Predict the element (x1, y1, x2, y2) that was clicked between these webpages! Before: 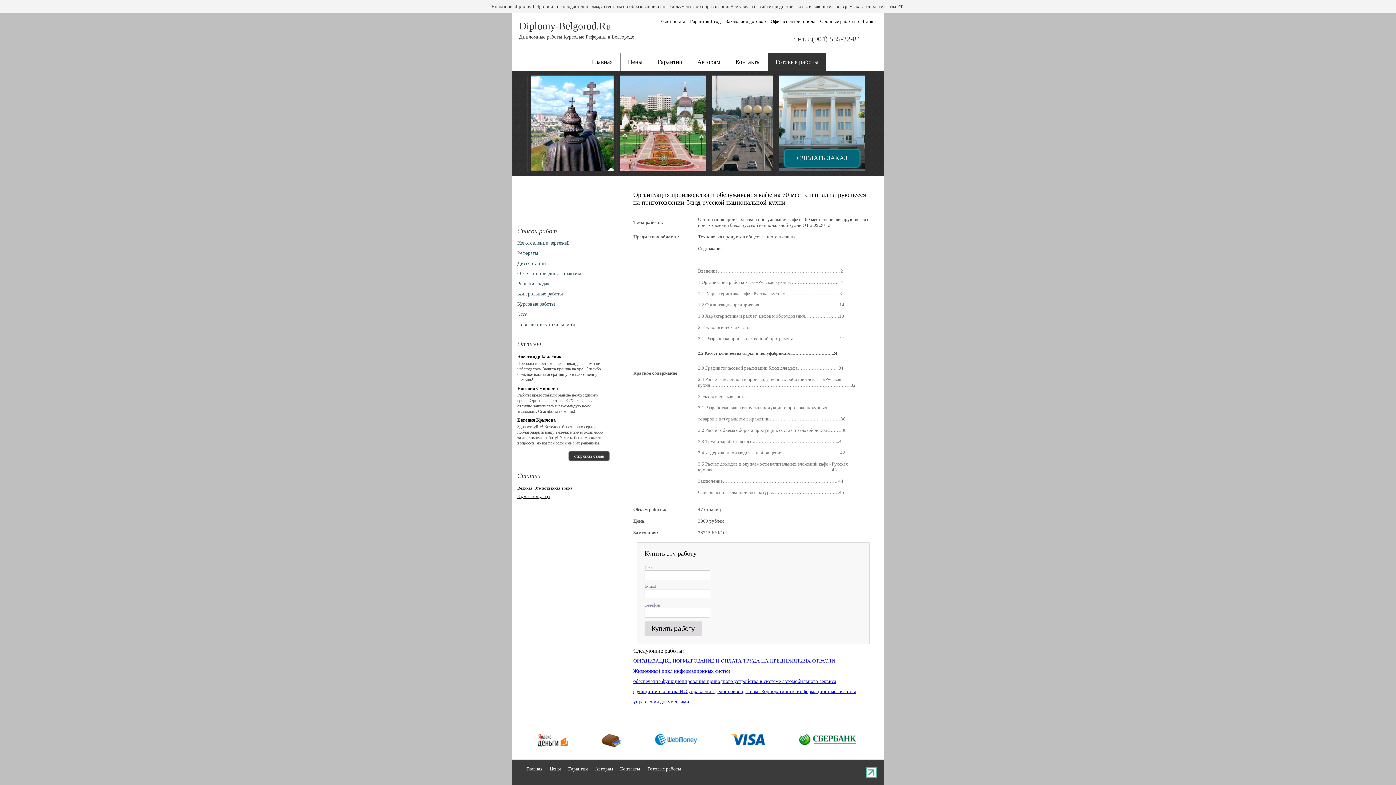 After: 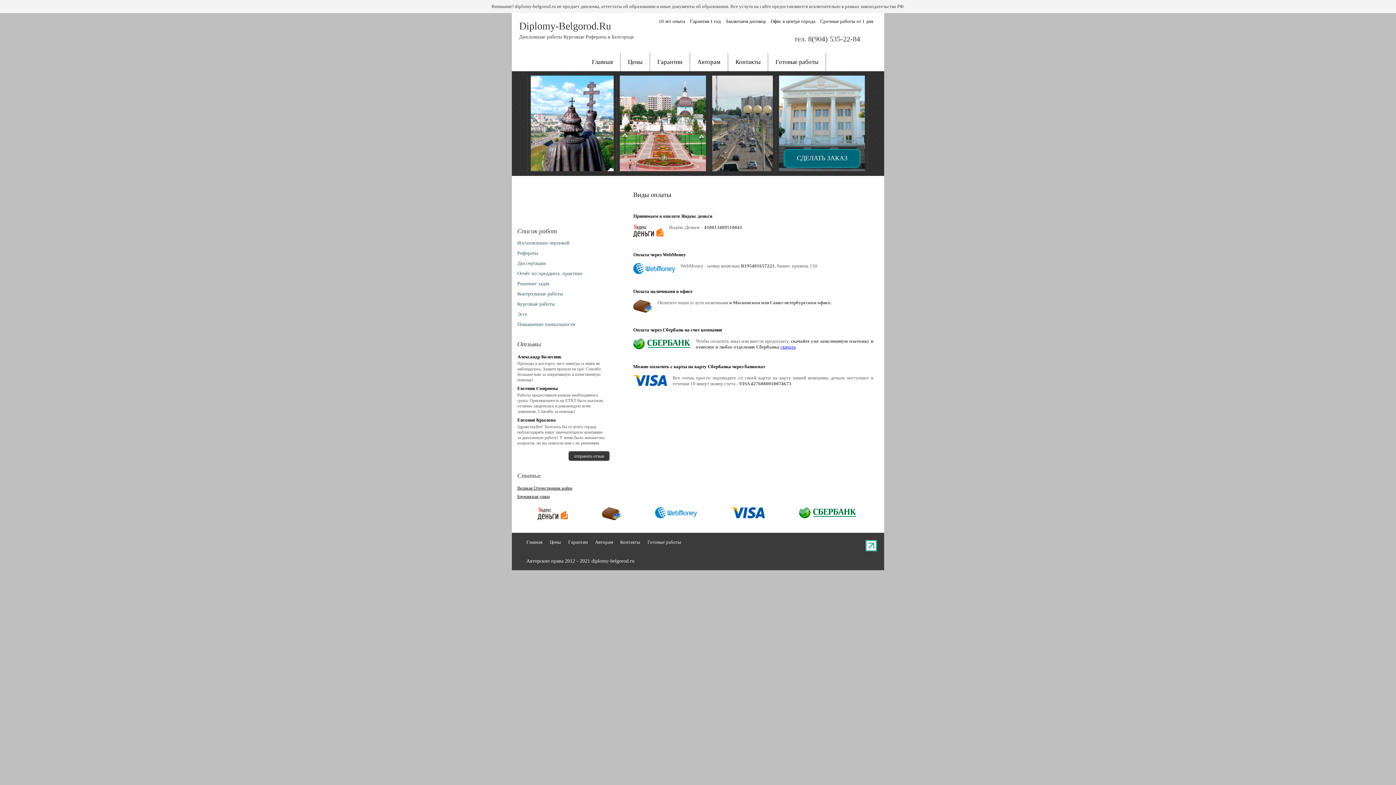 Action: bbox: (731, 734, 765, 745)